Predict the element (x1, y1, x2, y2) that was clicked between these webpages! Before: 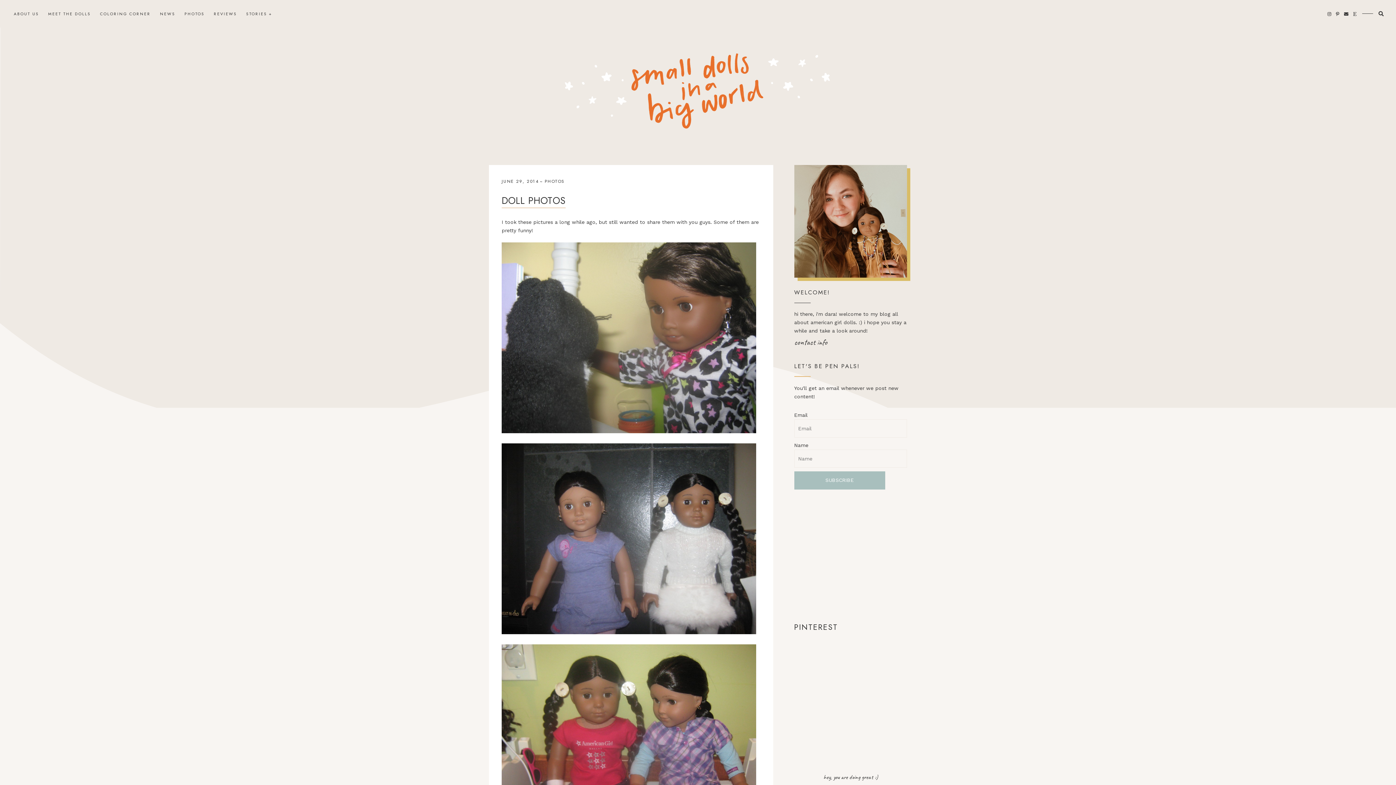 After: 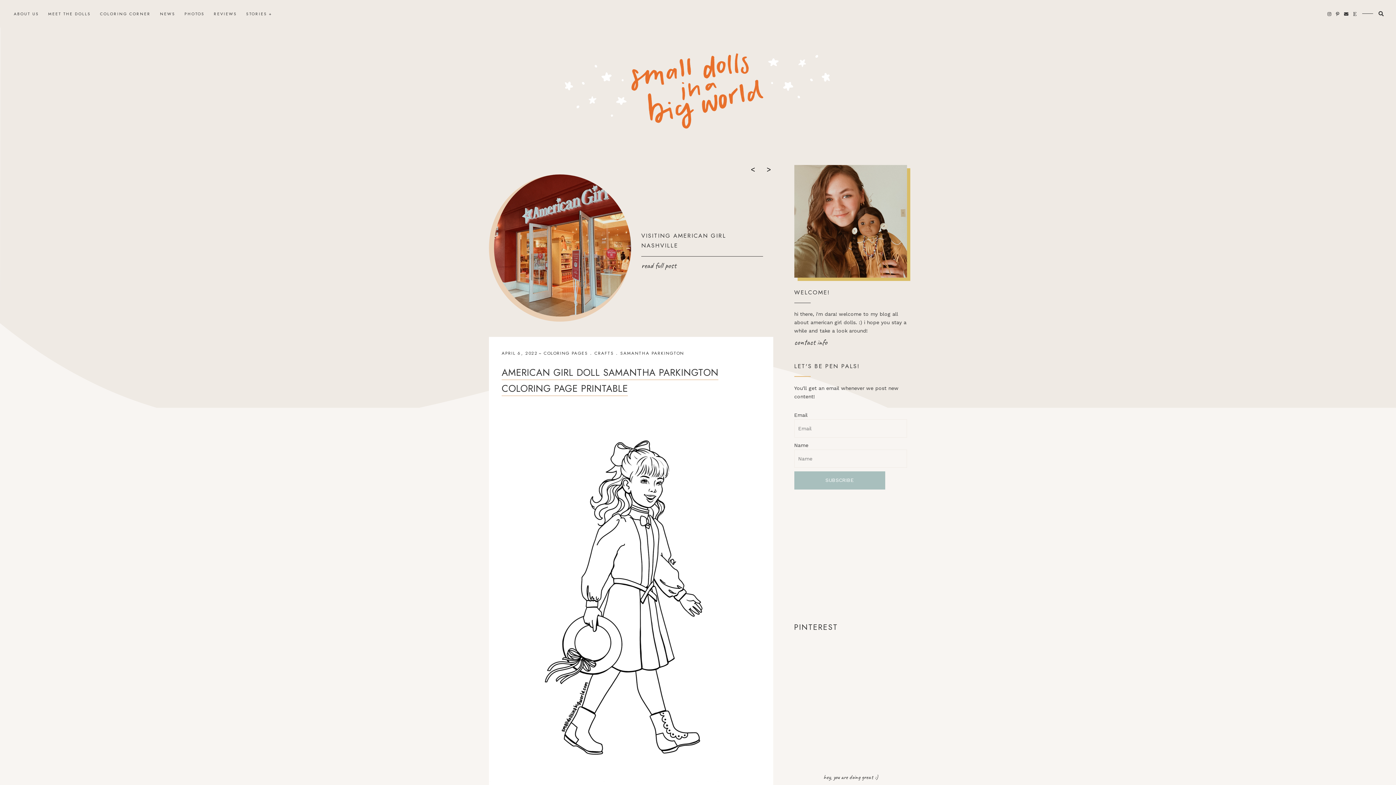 Action: bbox: (489, 116, 907, 133)